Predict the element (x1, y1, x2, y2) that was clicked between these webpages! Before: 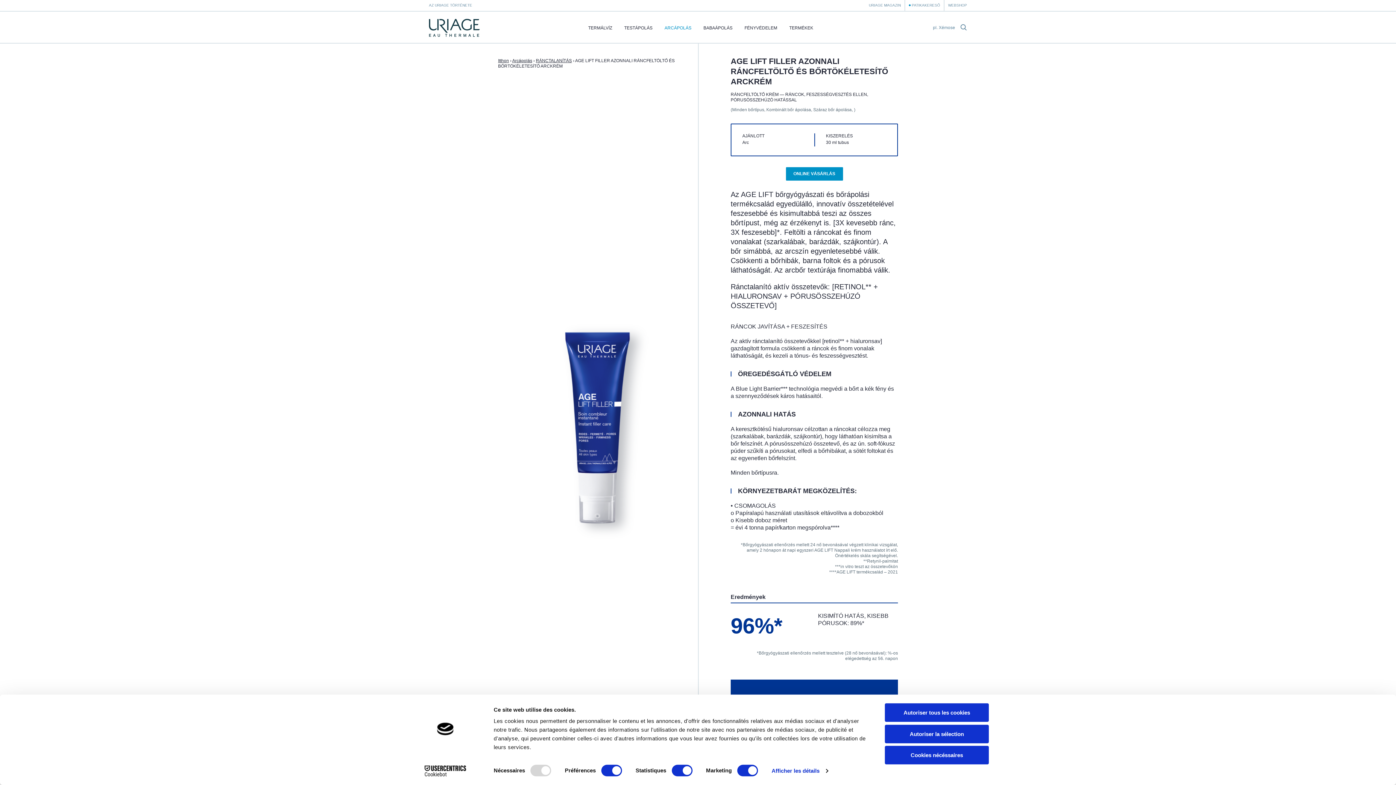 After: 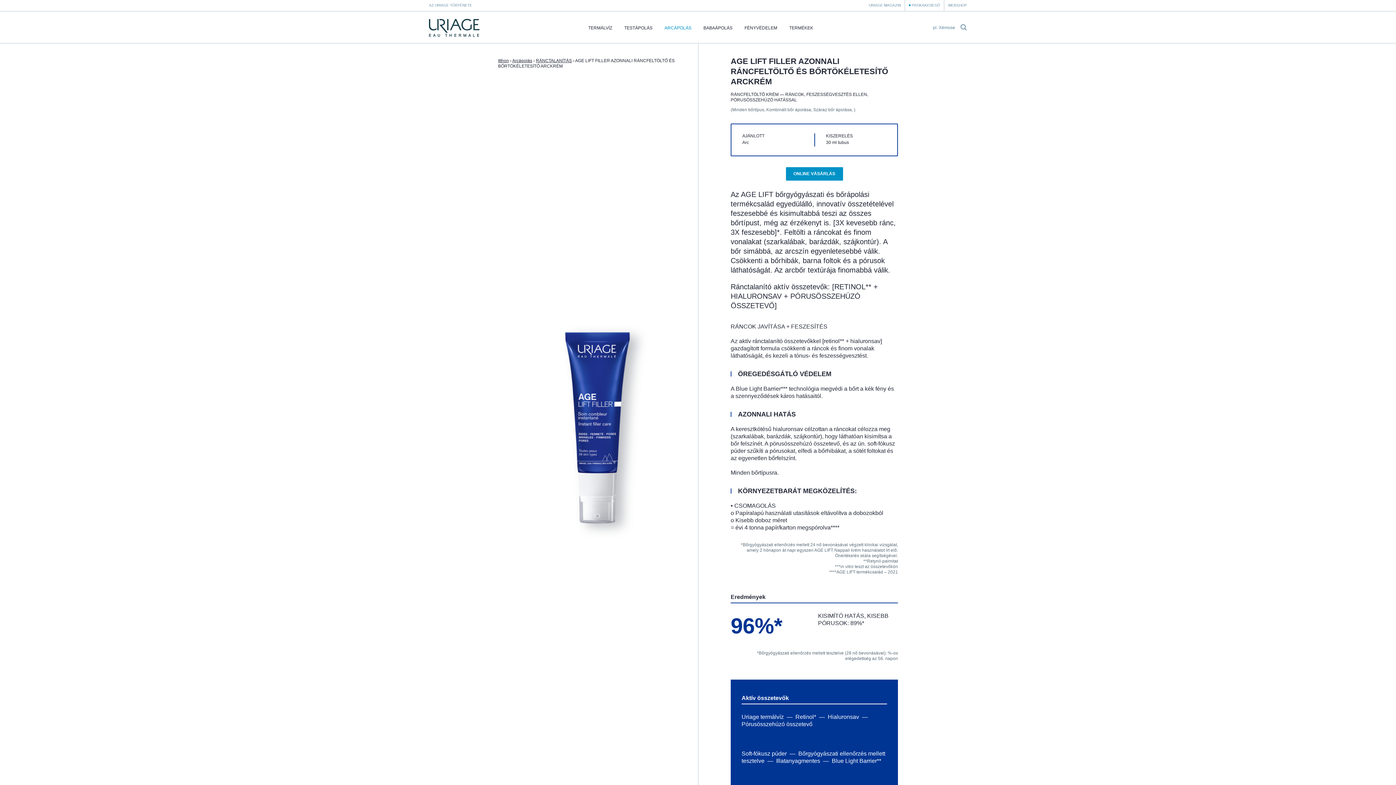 Action: bbox: (885, 746, 989, 764) label: Cookies nécéssaires